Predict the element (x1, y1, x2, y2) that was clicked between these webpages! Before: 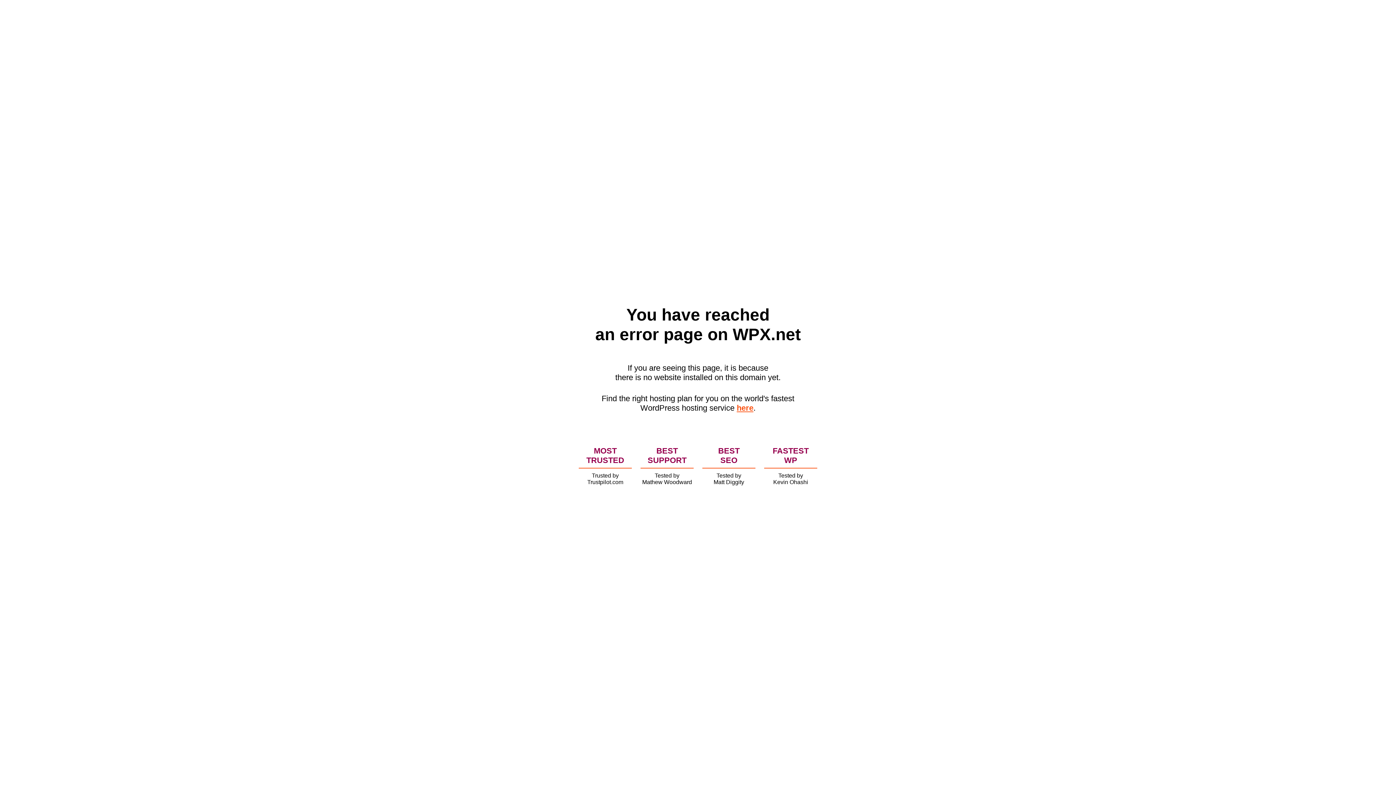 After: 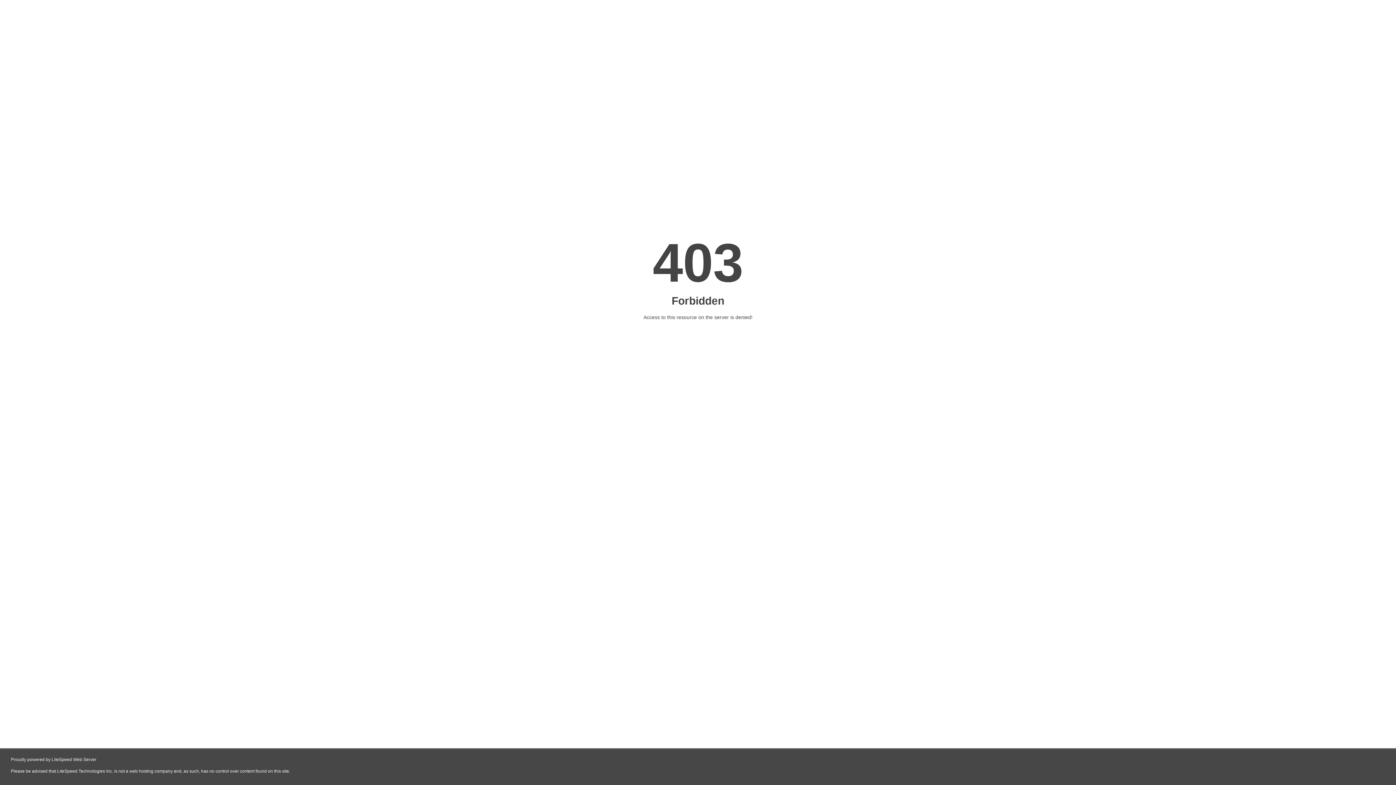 Action: label: here bbox: (736, 403, 753, 412)